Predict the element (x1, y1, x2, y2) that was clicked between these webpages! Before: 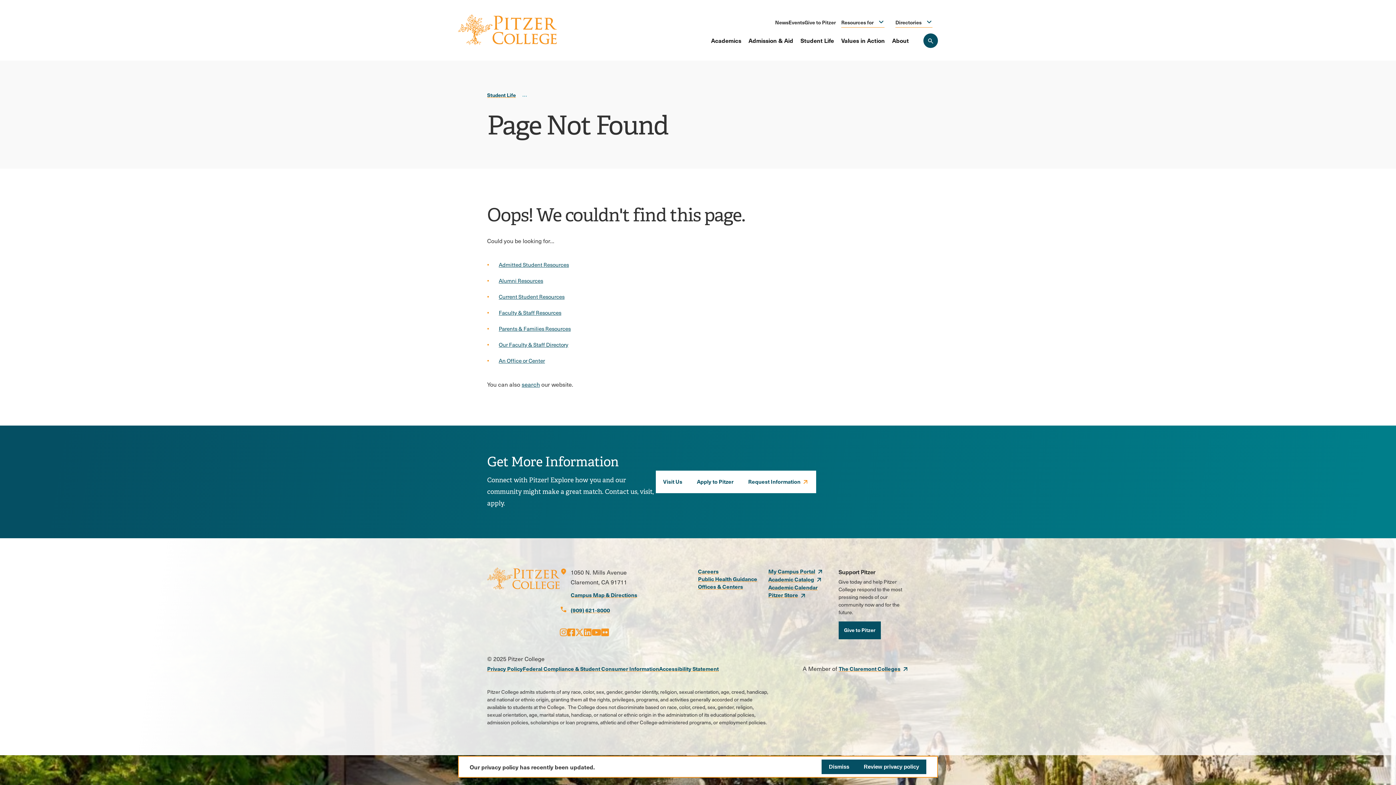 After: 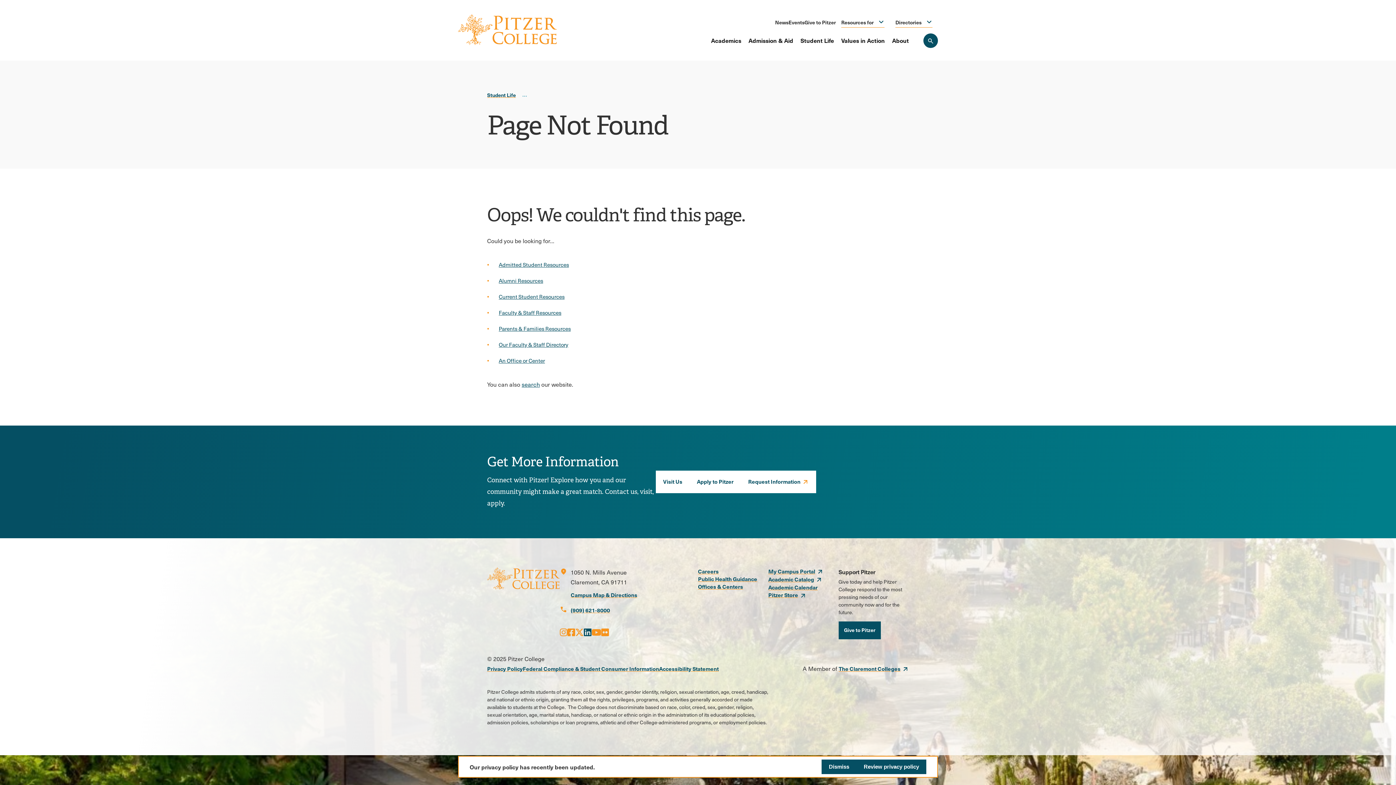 Action: label: Opens LinkedIn in a new window bbox: (584, 626, 591, 638)